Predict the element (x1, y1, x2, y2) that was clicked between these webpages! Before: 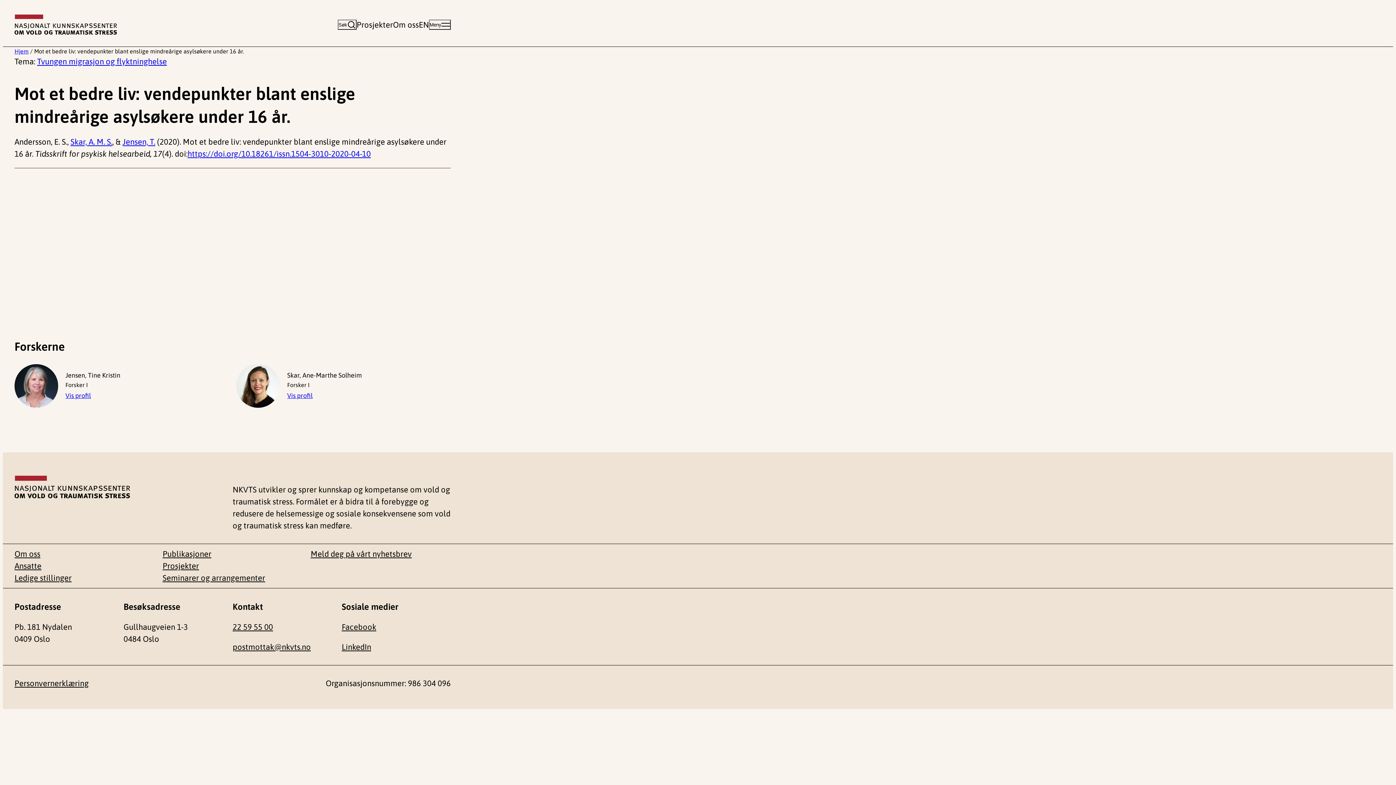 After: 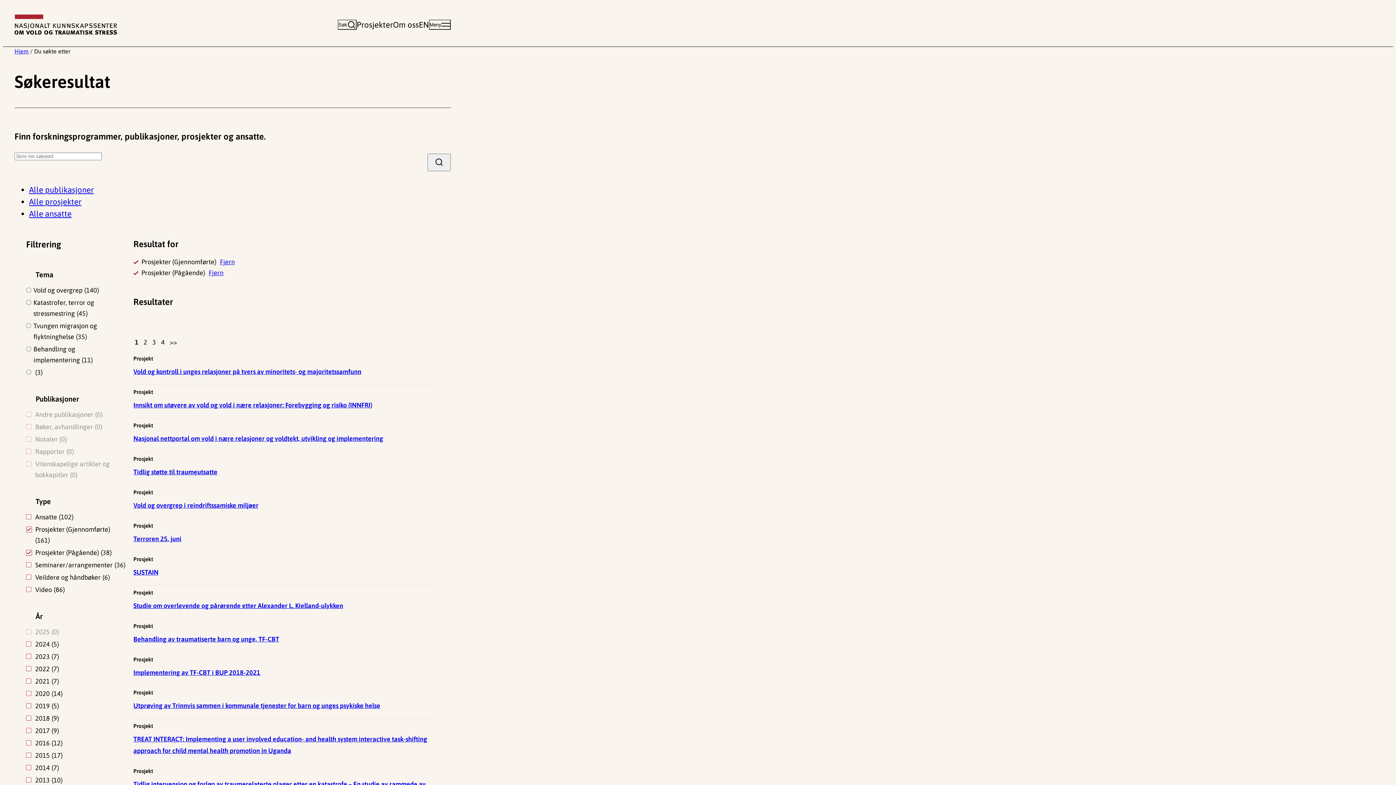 Action: label: Prosjekter bbox: (162, 561, 199, 570)